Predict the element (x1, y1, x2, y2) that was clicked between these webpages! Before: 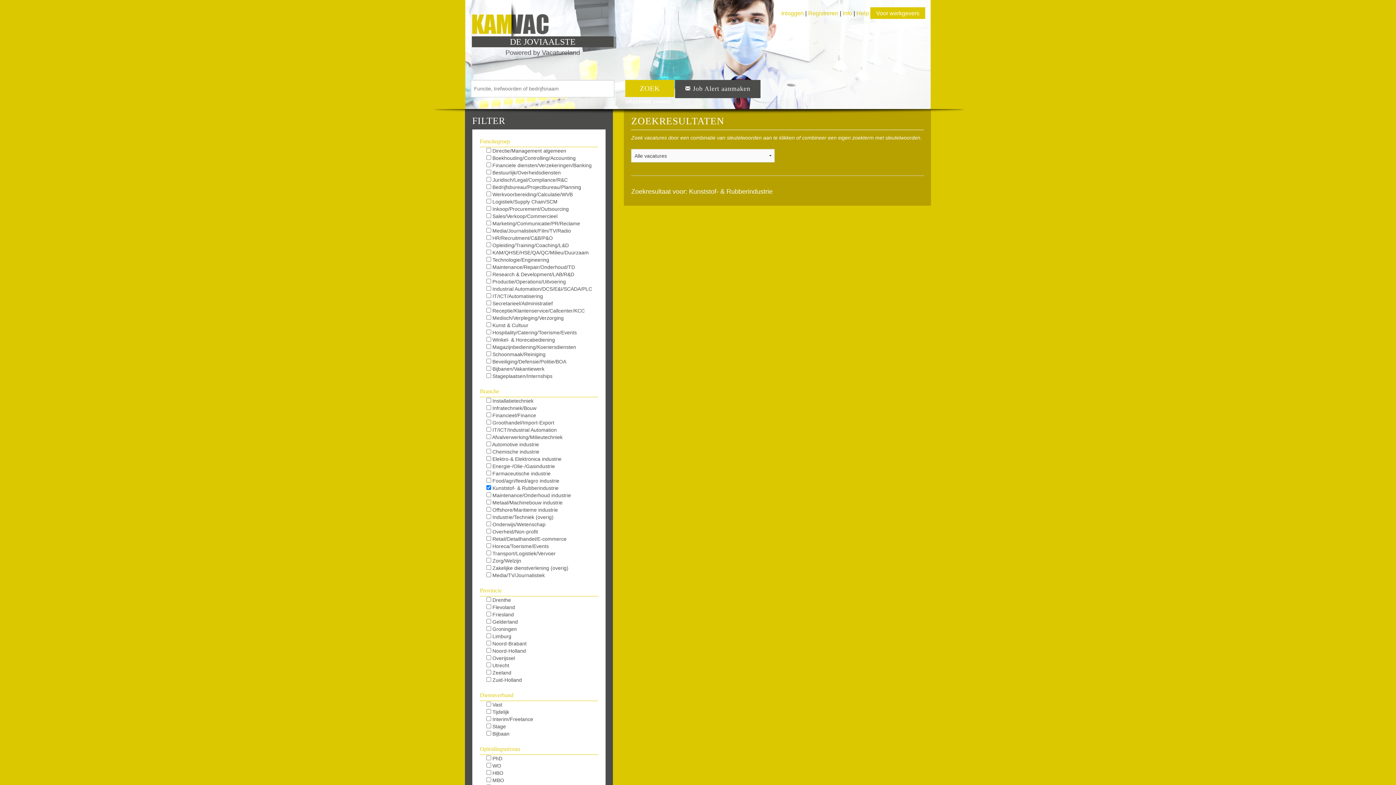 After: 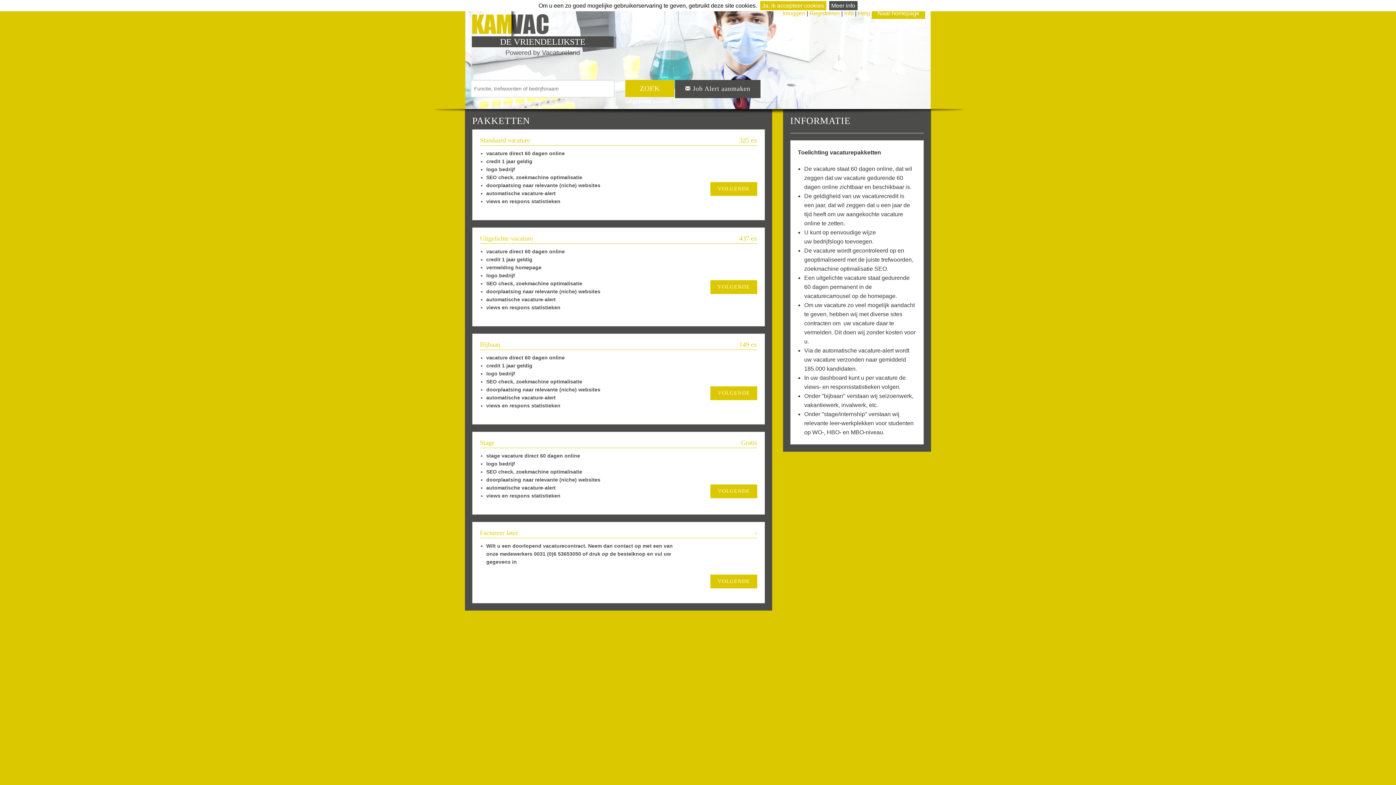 Action: label: Voor werkgevers bbox: (870, 7, 925, 18)